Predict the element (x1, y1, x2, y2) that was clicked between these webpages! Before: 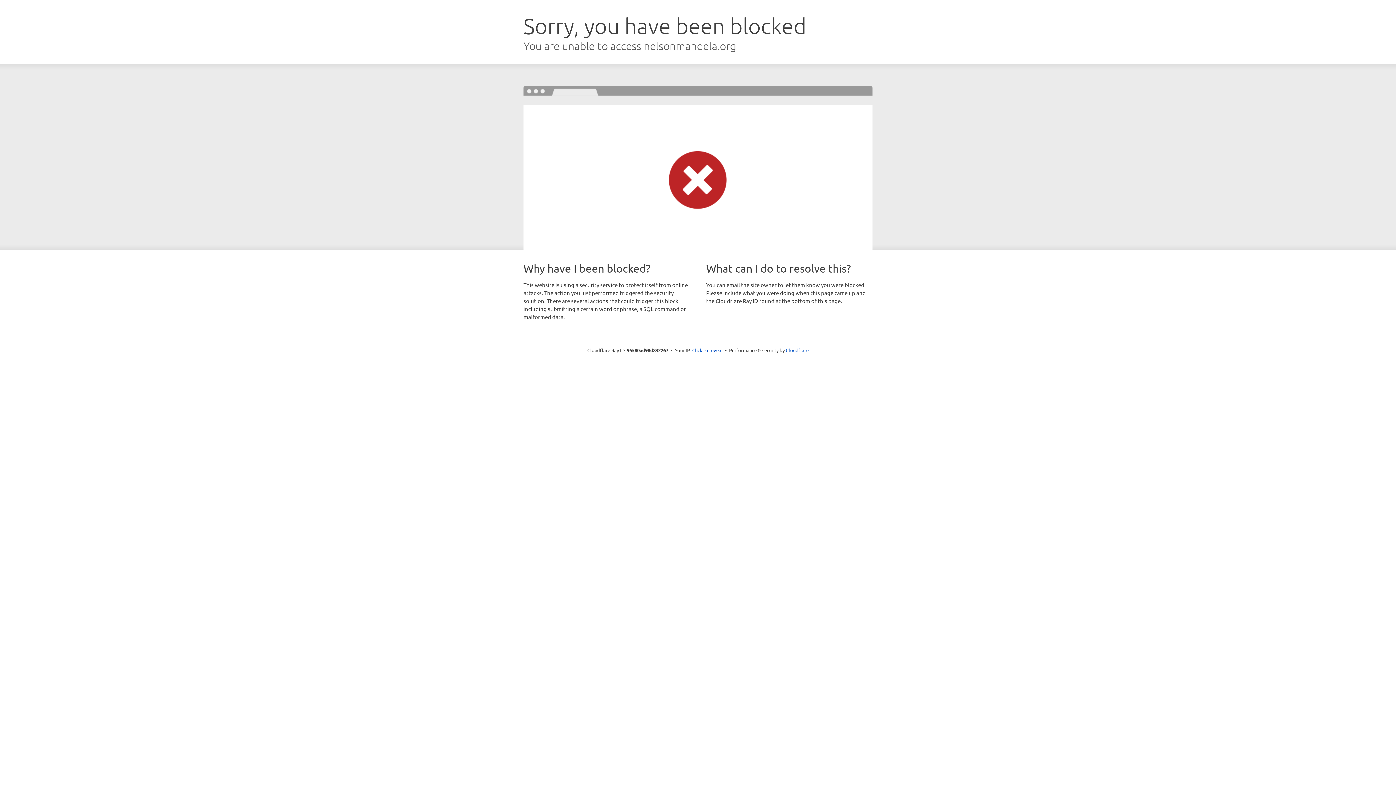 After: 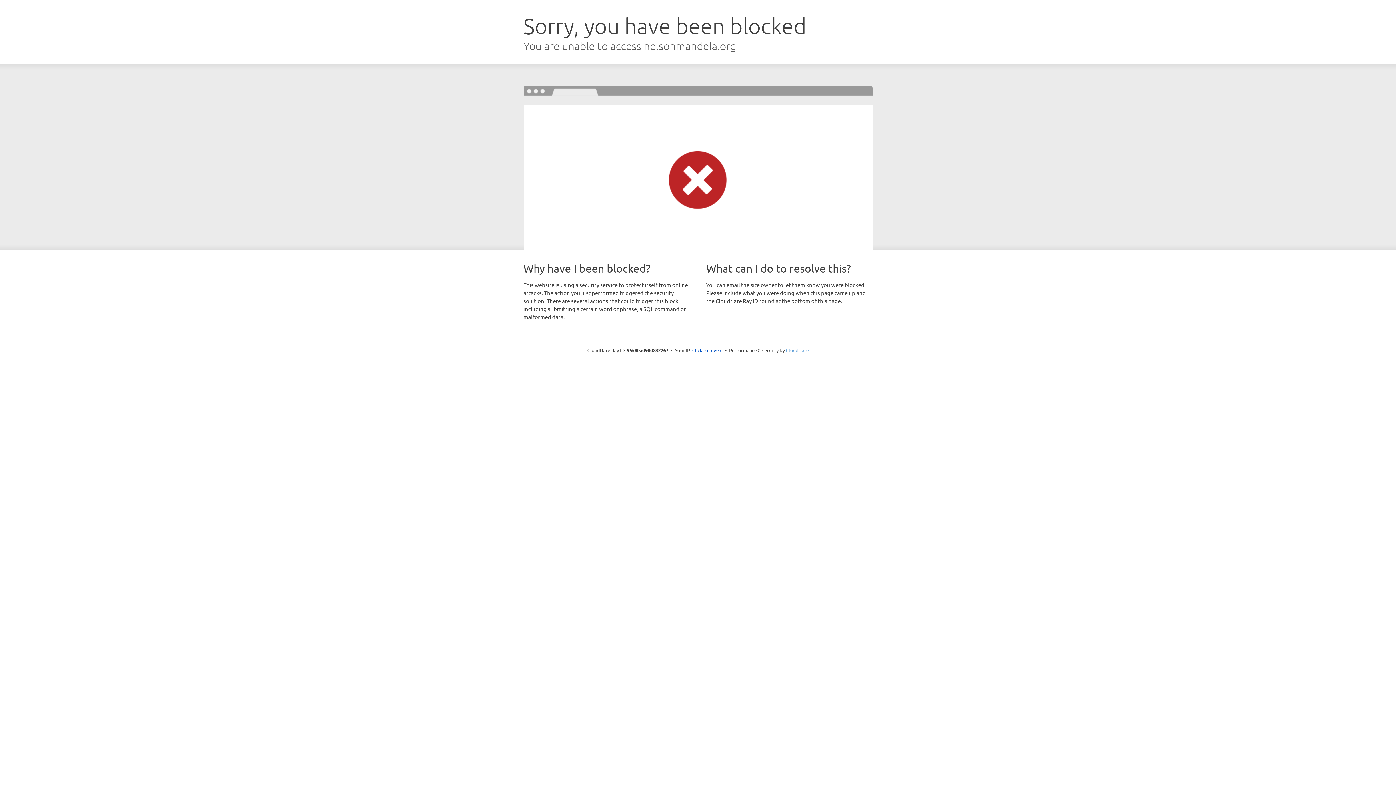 Action: bbox: (786, 347, 808, 353) label: Cloudflare